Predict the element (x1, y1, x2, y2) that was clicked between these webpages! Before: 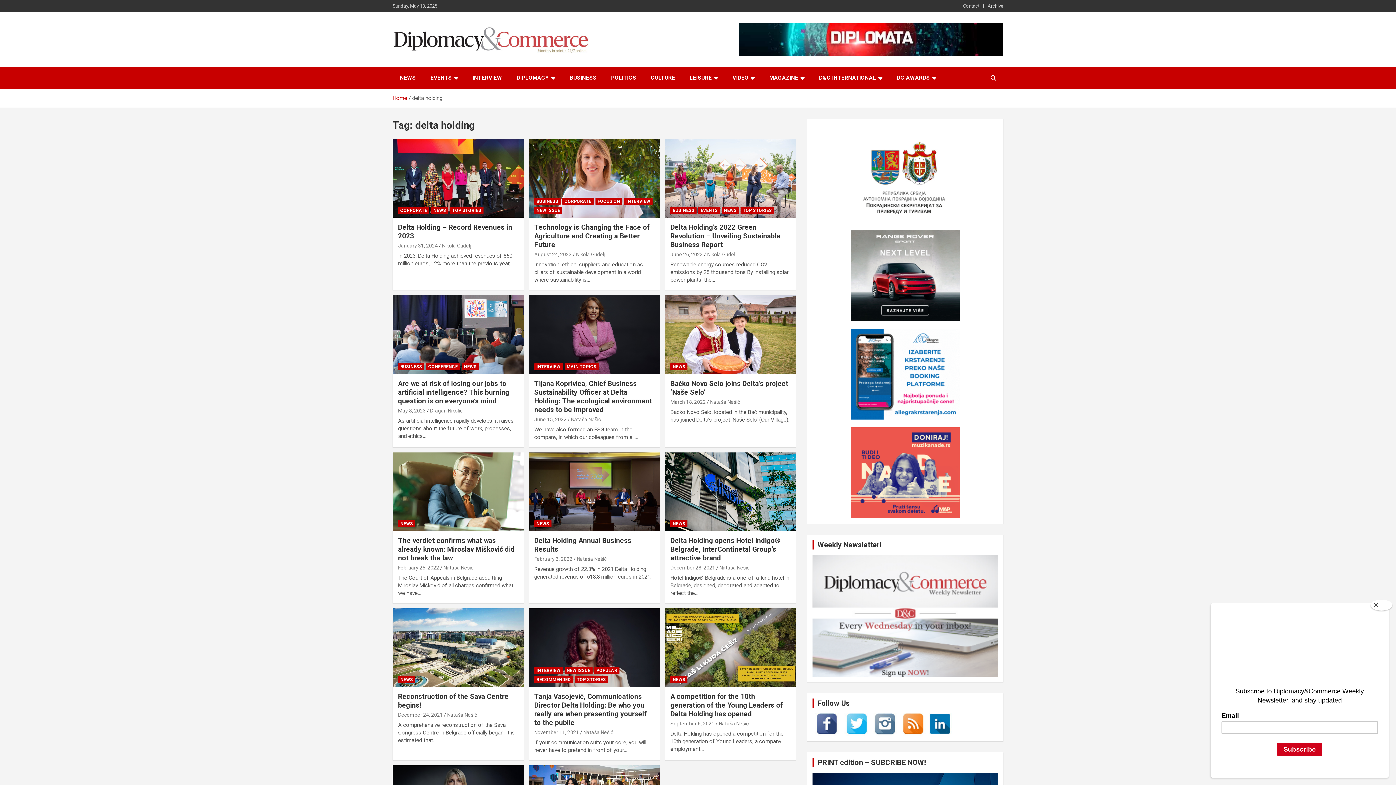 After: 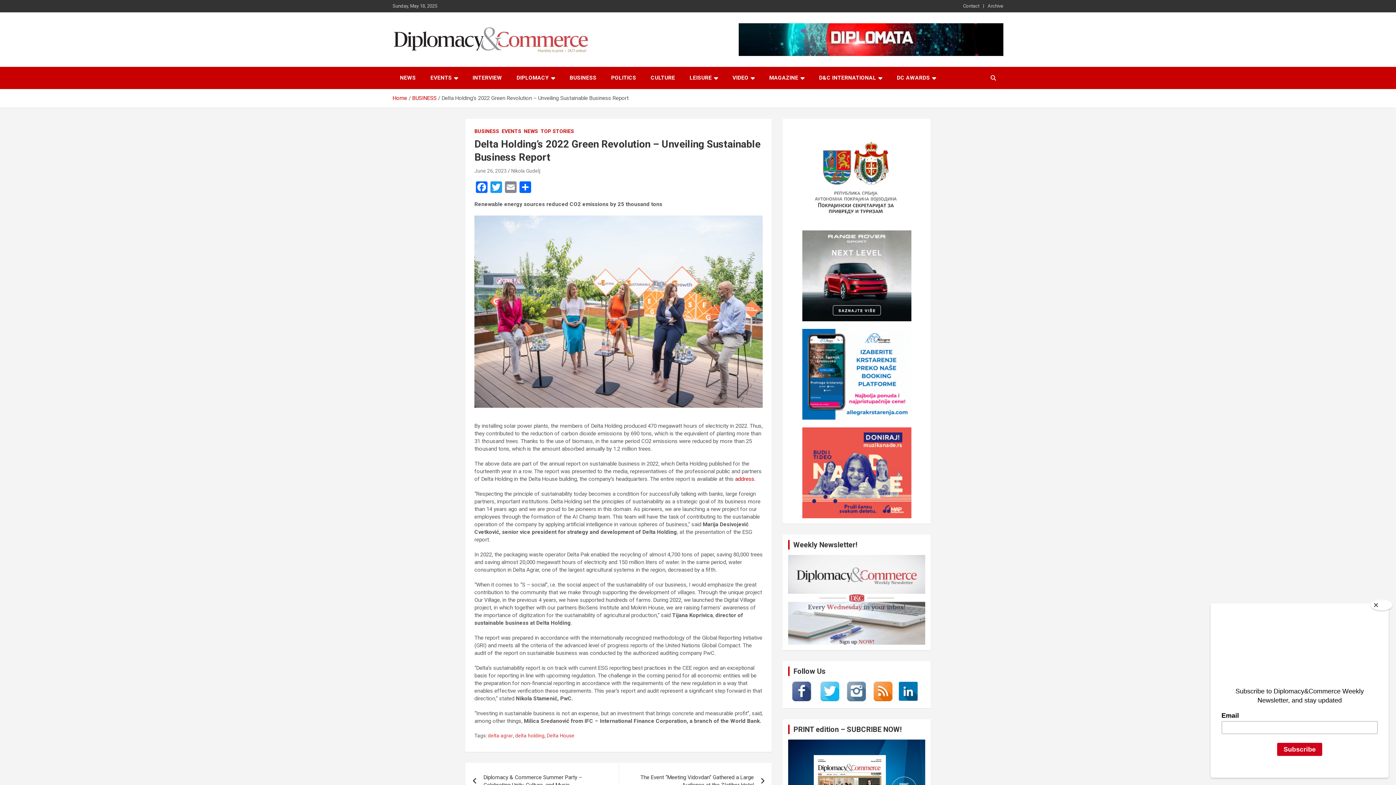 Action: bbox: (664, 139, 796, 218)